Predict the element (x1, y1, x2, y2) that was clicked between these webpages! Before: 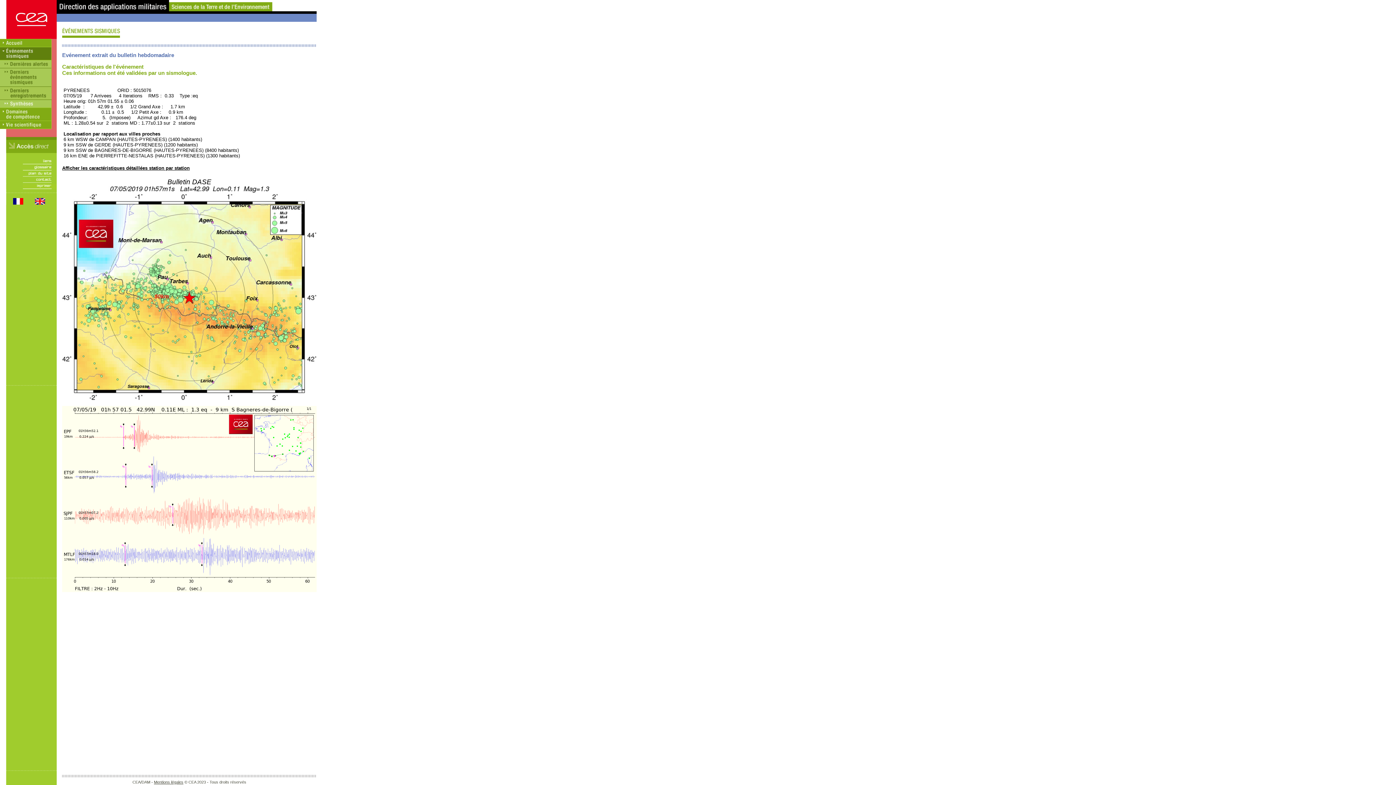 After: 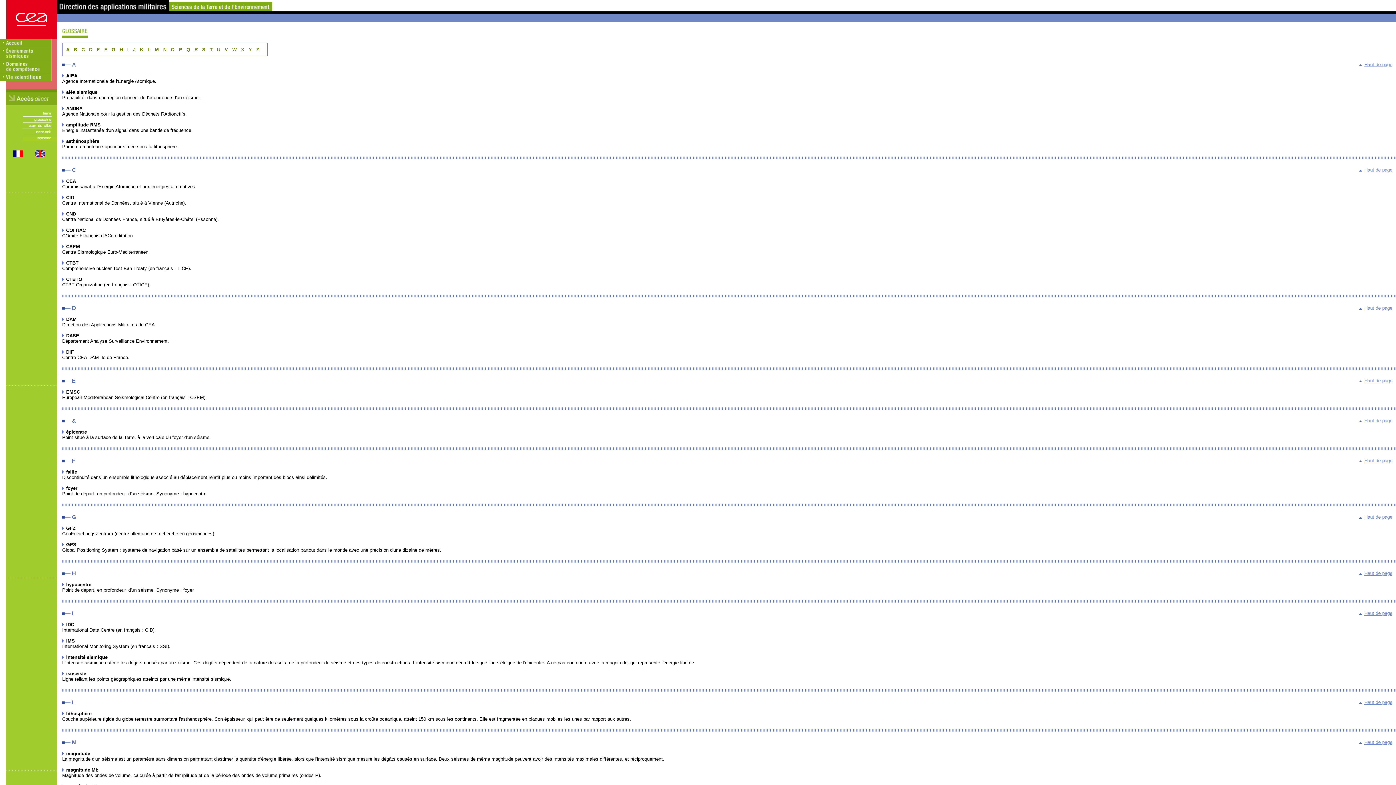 Action: bbox: (22, 165, 56, 171)